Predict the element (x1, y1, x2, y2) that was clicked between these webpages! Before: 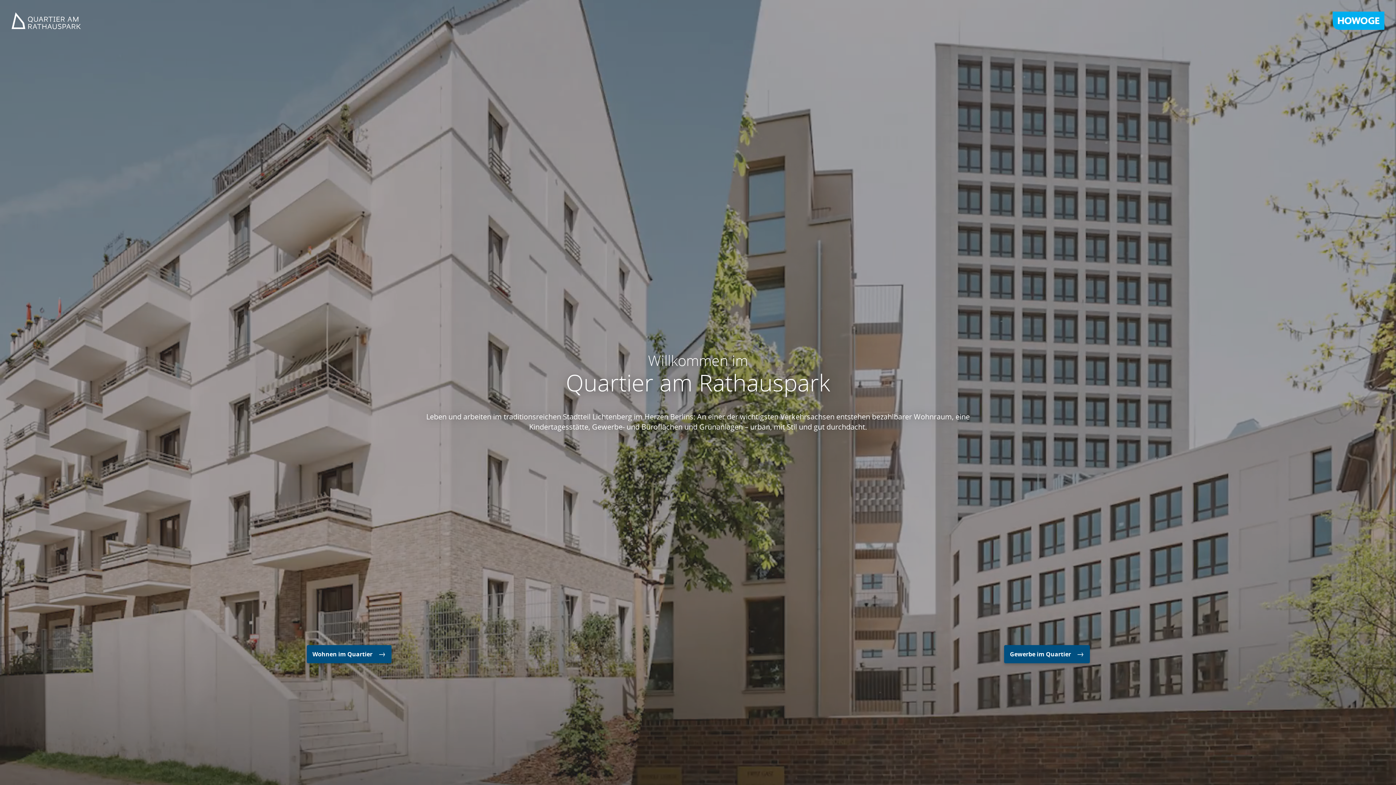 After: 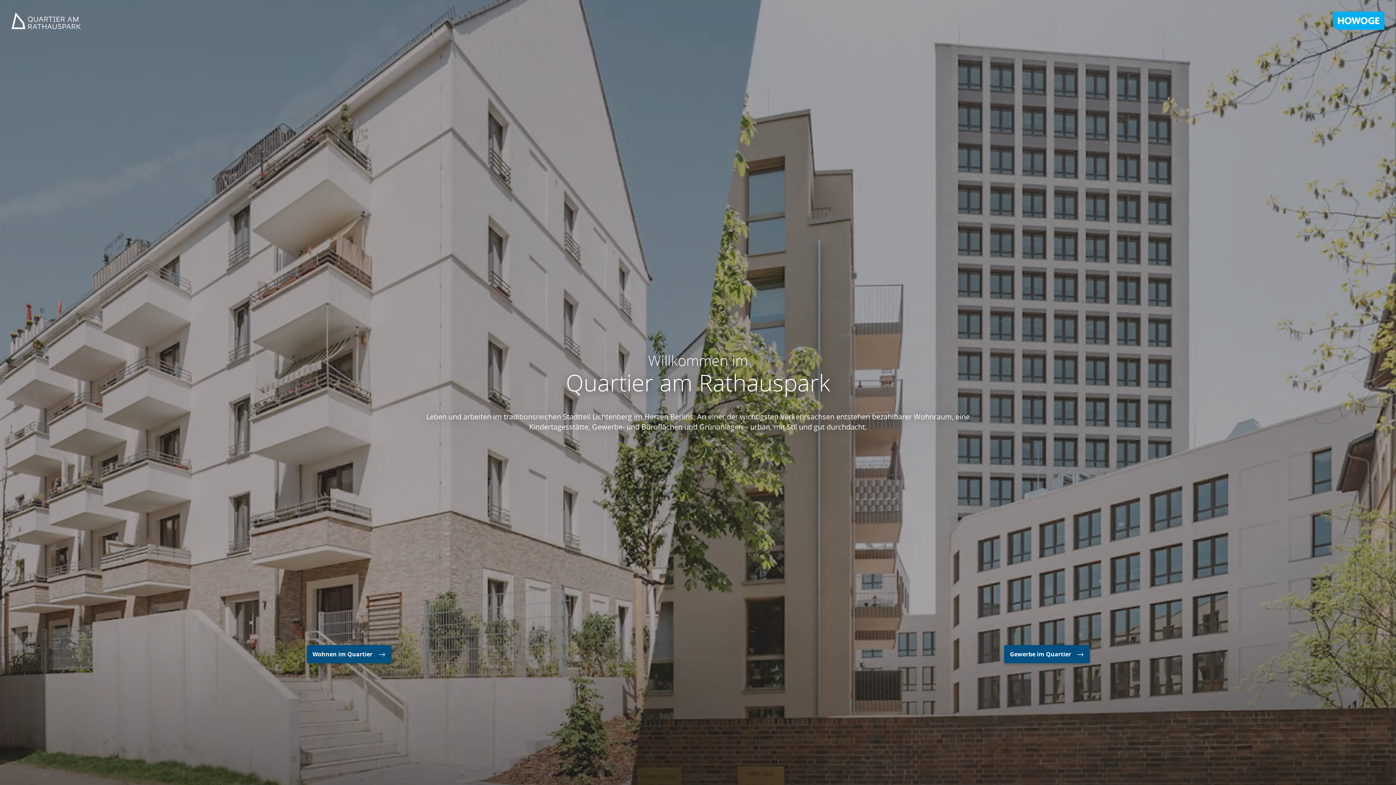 Action: bbox: (1333, 11, 1384, 29)